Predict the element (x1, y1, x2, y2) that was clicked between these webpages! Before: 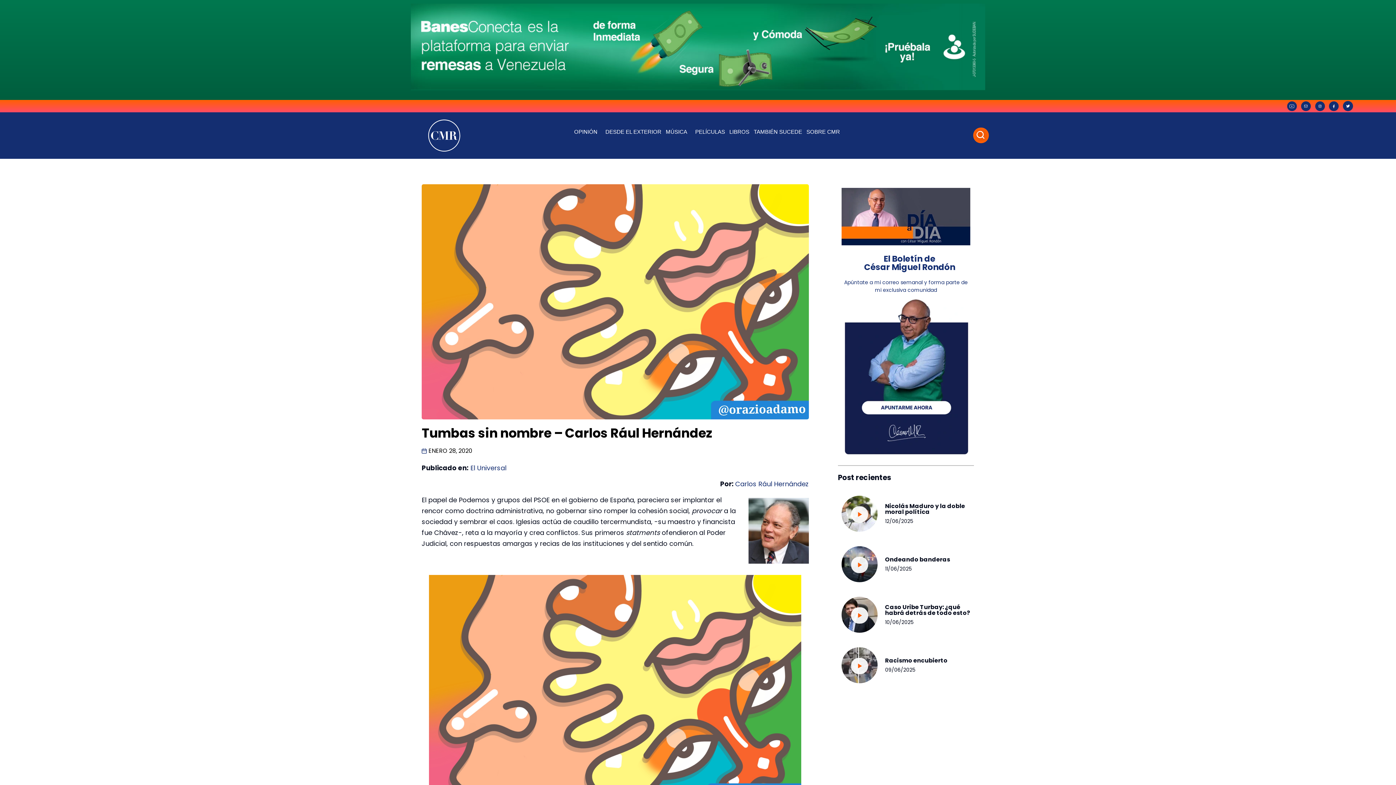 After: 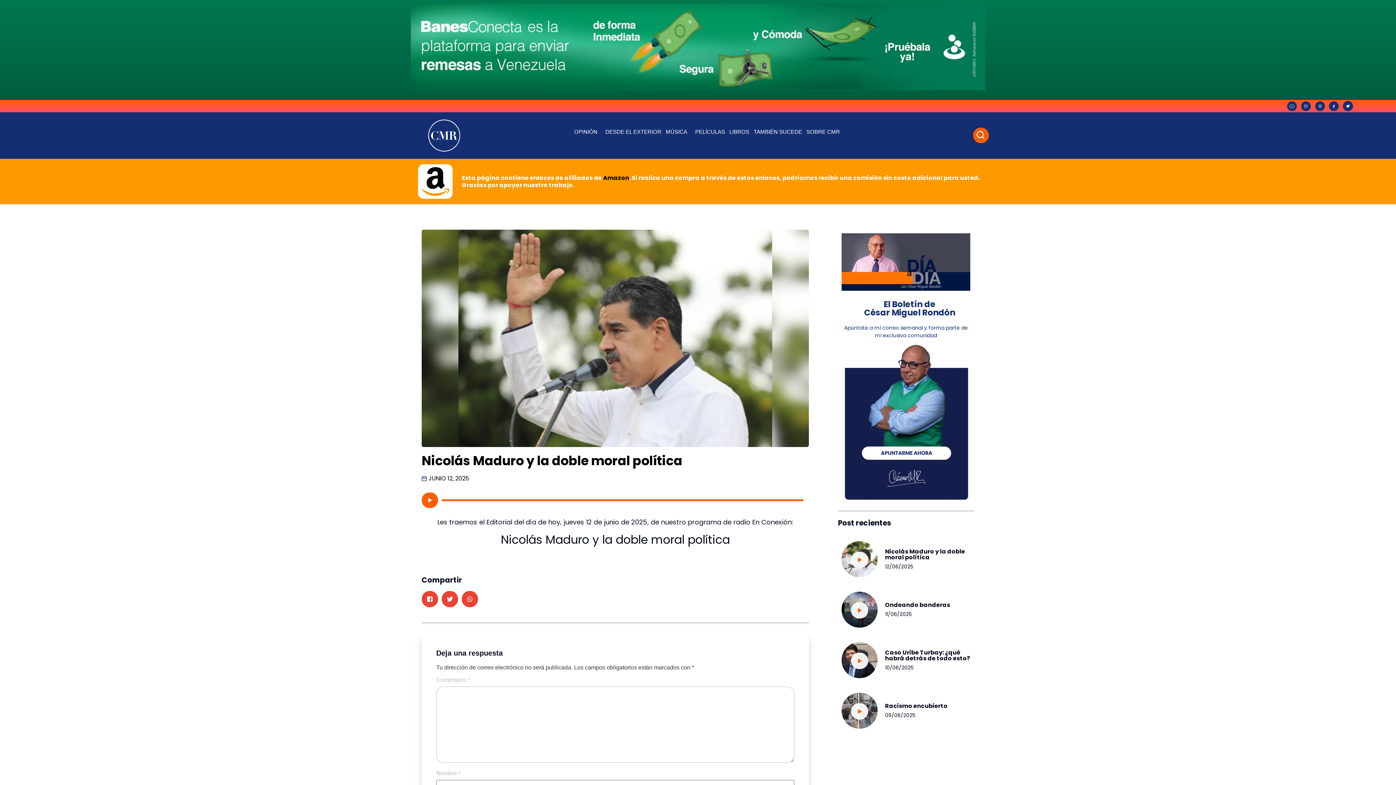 Action: label: 12/06/2025 bbox: (885, 517, 913, 525)